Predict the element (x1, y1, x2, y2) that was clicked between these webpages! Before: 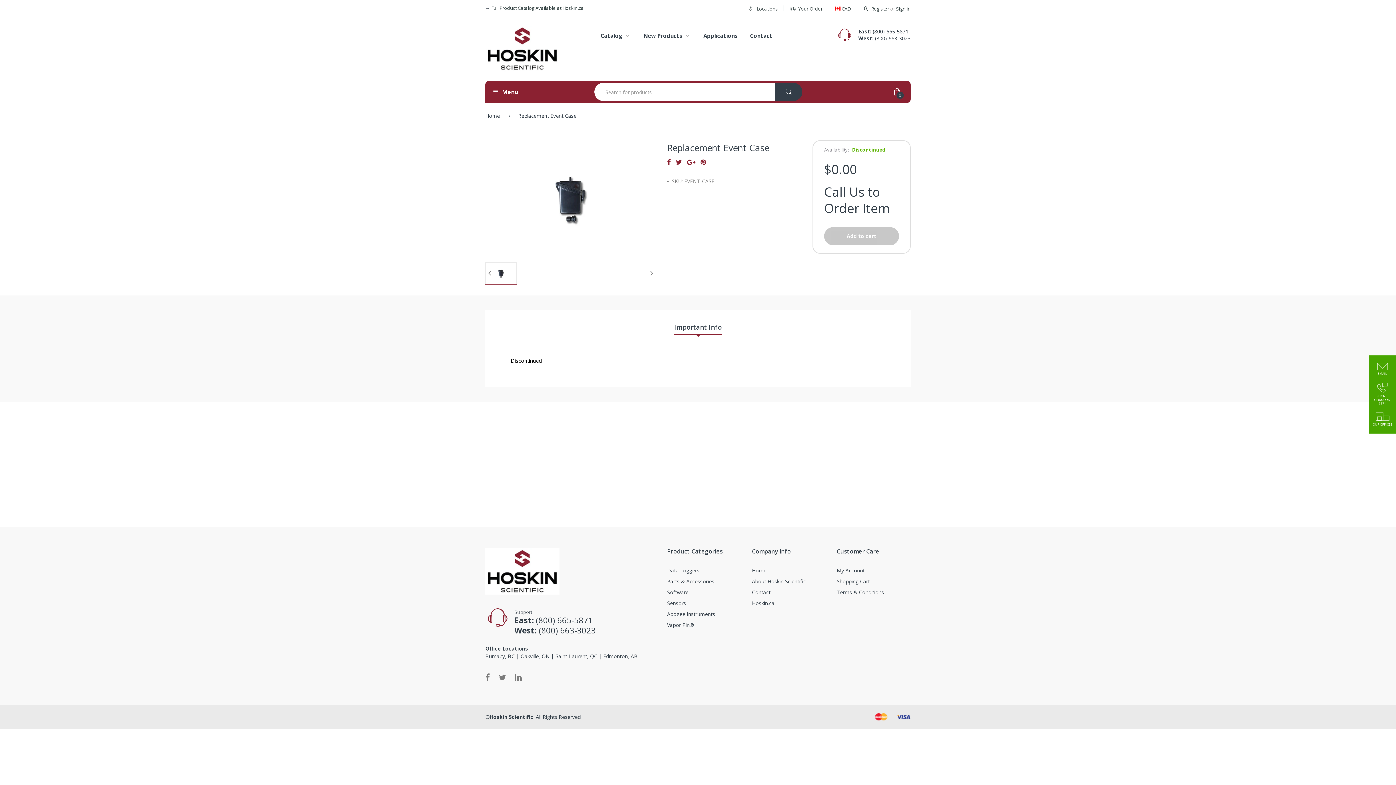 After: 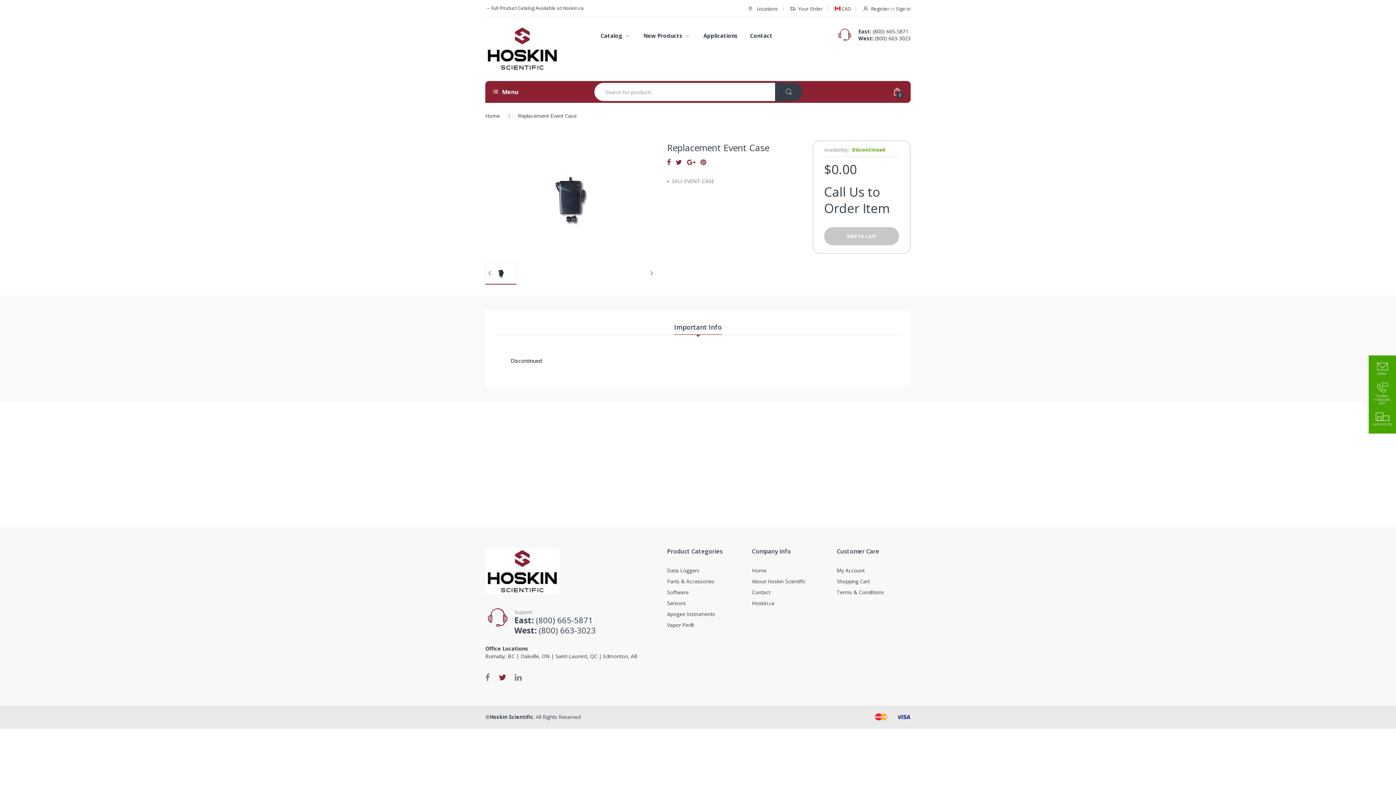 Action: bbox: (498, 672, 506, 682)